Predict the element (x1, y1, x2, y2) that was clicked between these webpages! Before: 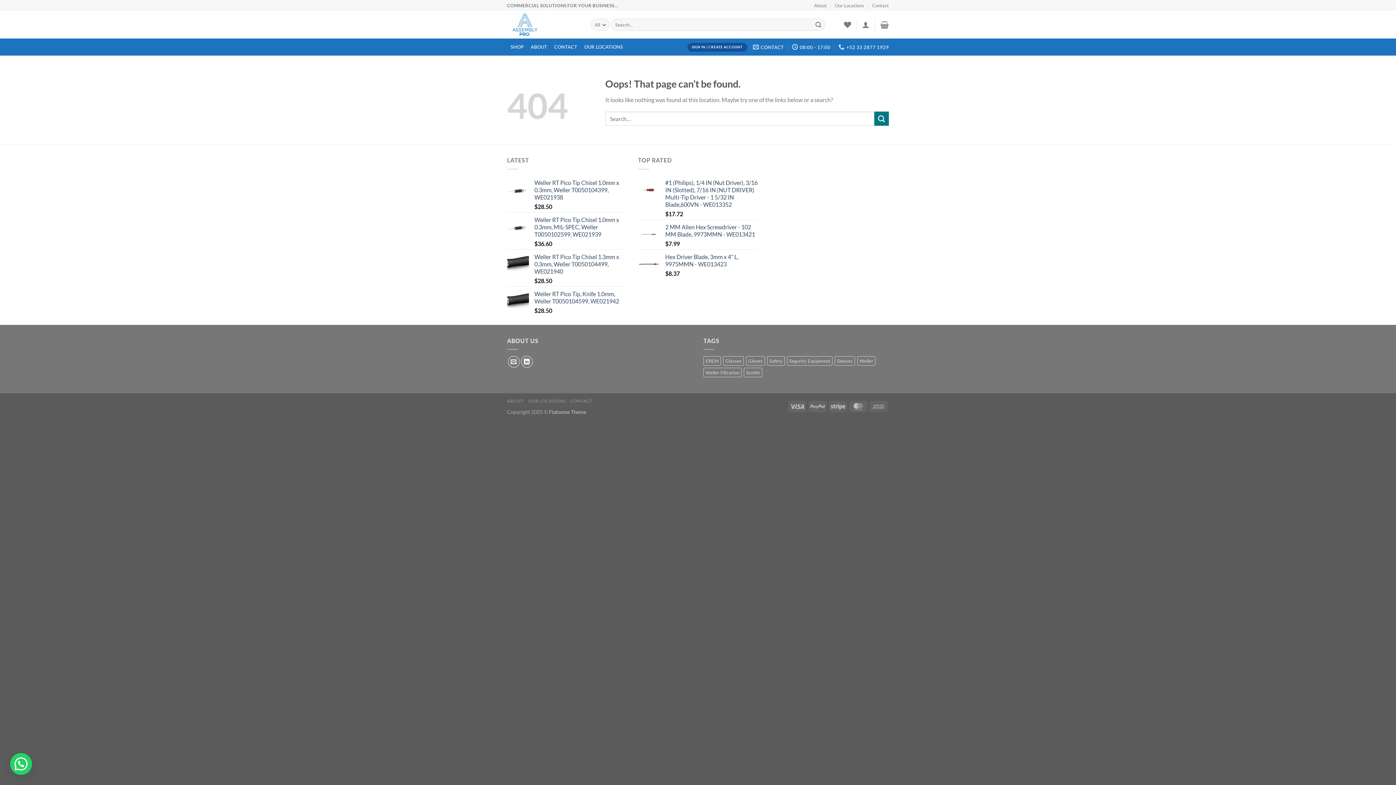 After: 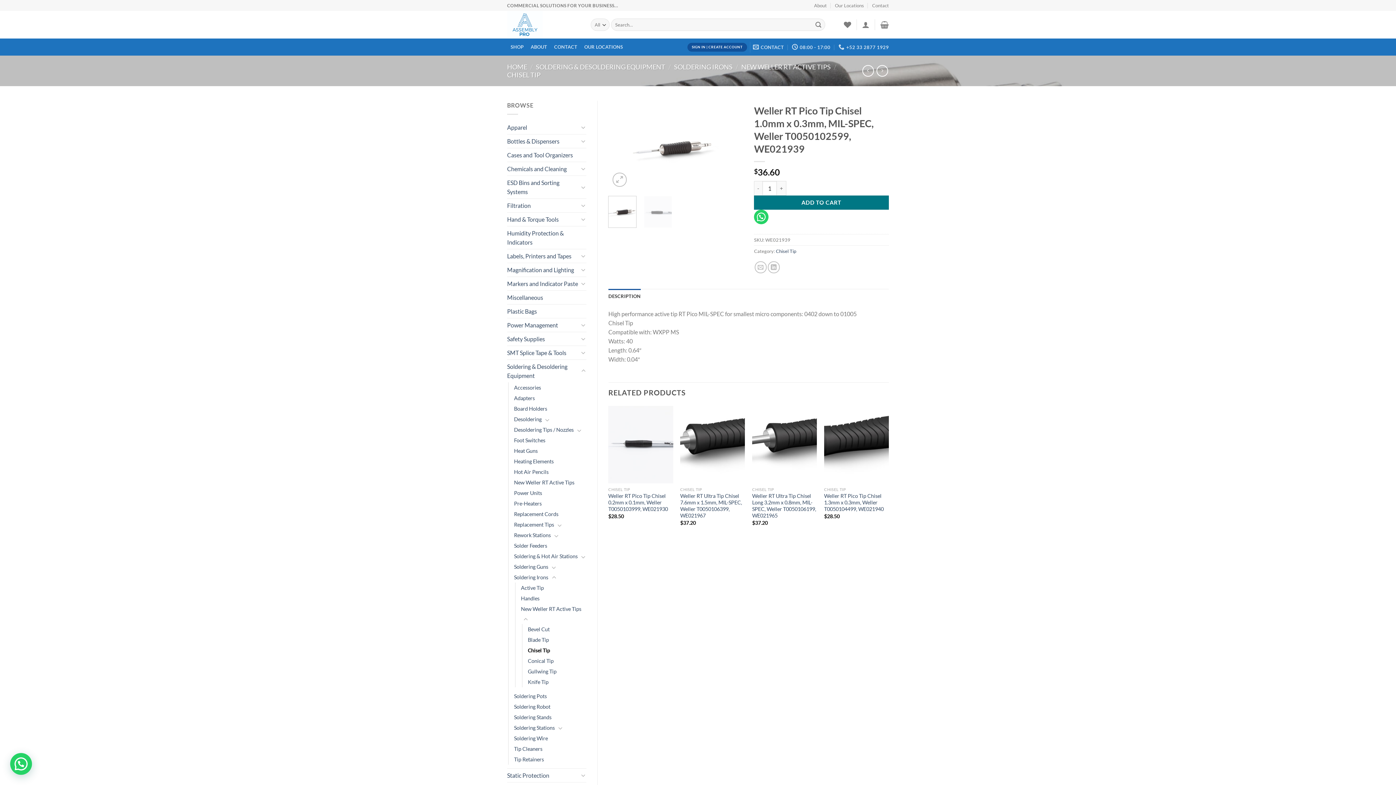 Action: label: Weller RT Pico Tip Chisel 1.0mm x 0.3mm, MIL-SPEC, Weller T0050102599, WE021939 bbox: (534, 216, 627, 238)